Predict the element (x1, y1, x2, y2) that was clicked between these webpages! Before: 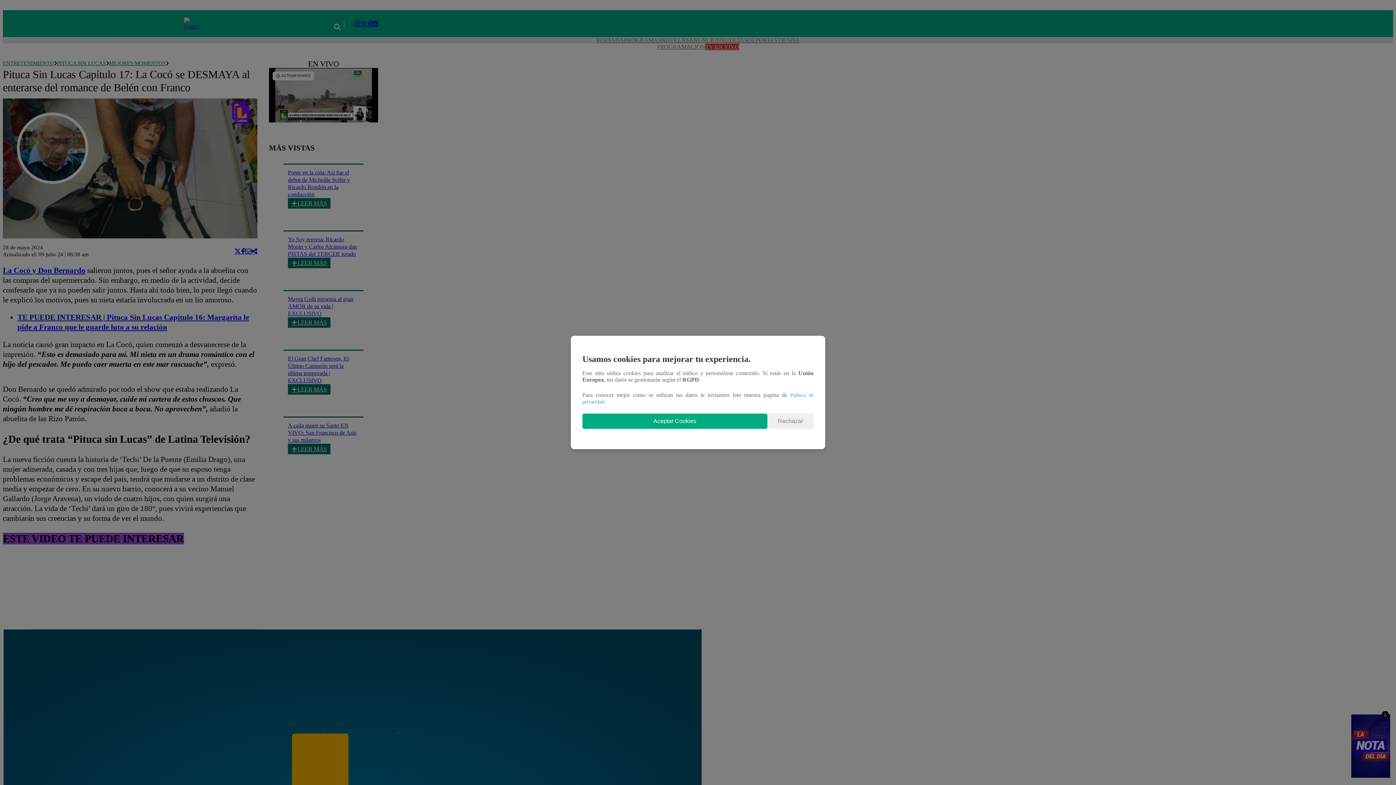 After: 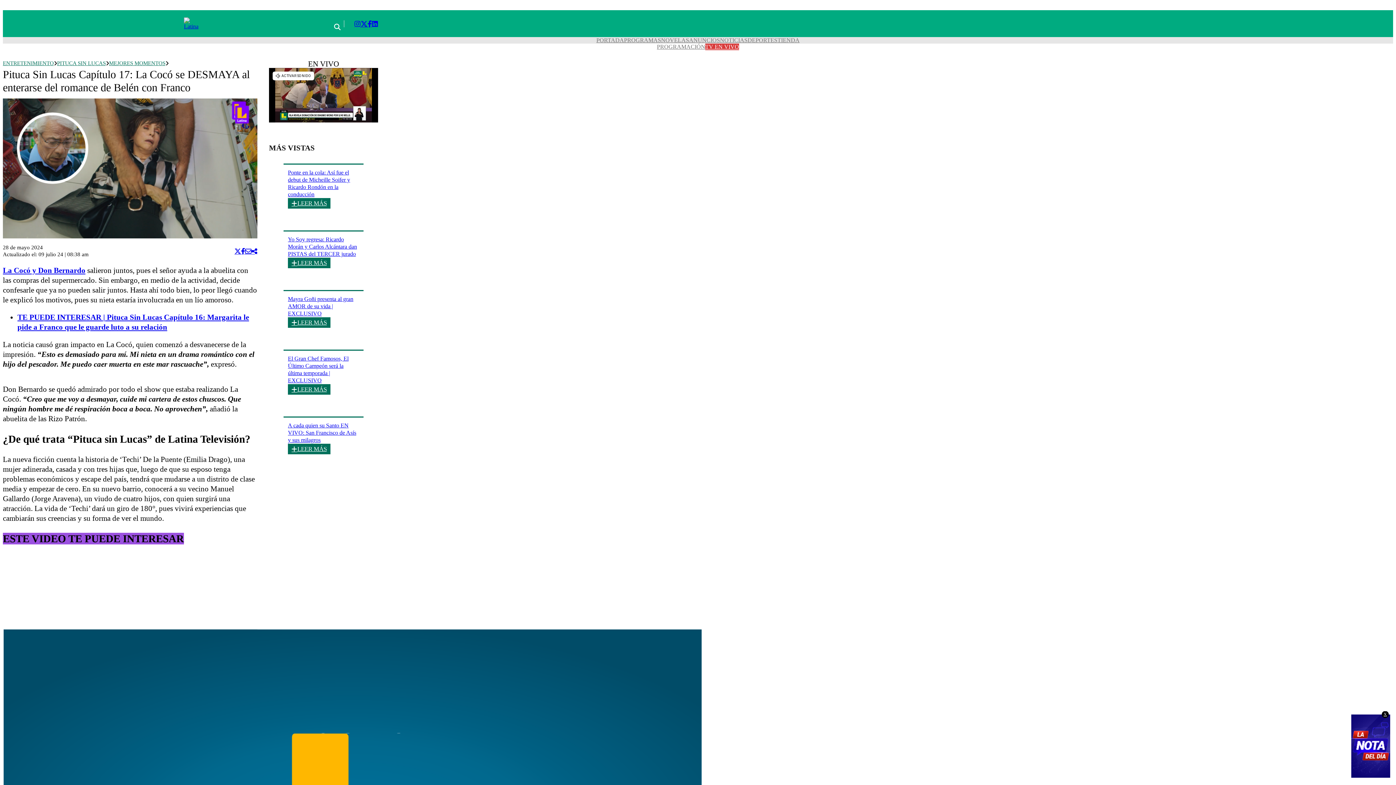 Action: label: Rechazar bbox: (767, 413, 813, 429)